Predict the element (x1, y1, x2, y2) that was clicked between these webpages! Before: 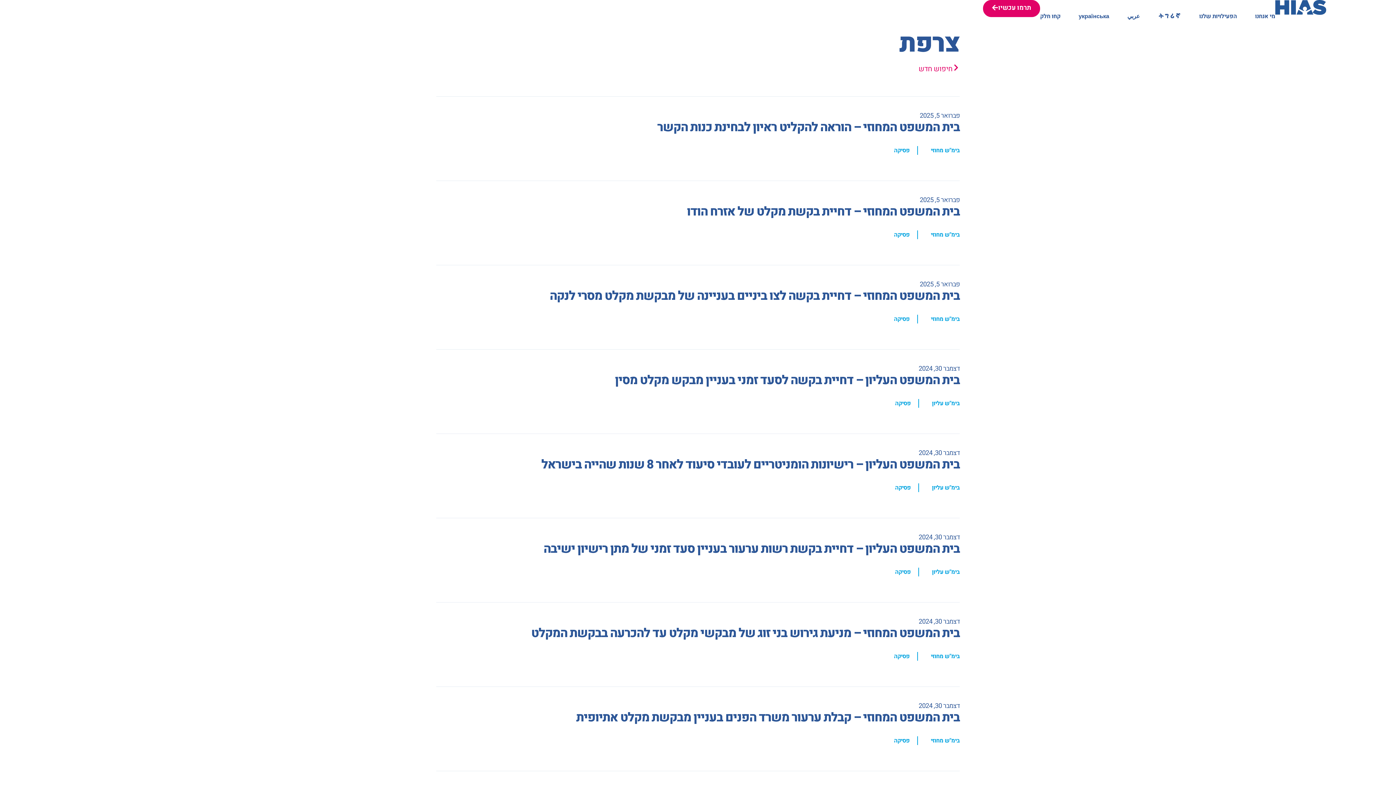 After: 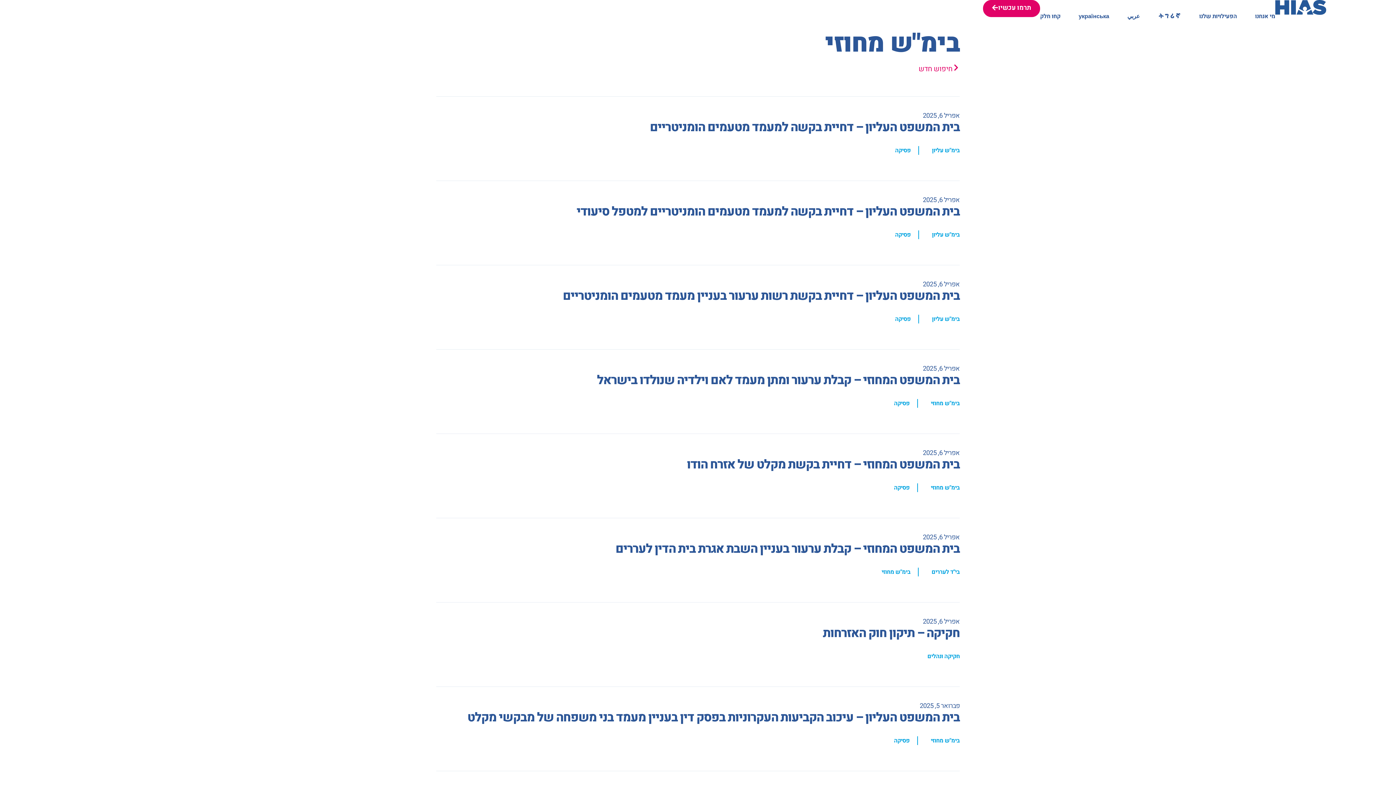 Action: label: בימ"ש מחוזי bbox: (923, 146, 960, 154)